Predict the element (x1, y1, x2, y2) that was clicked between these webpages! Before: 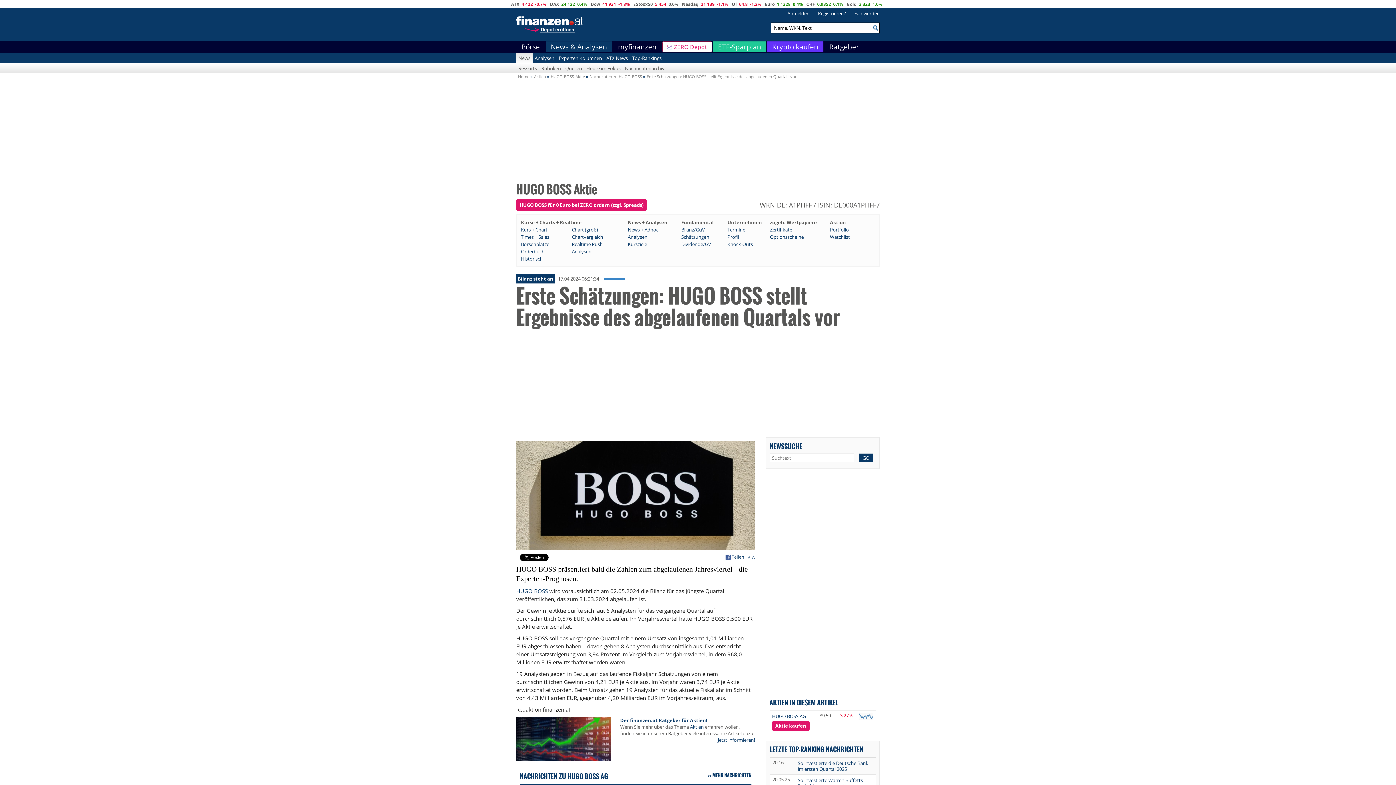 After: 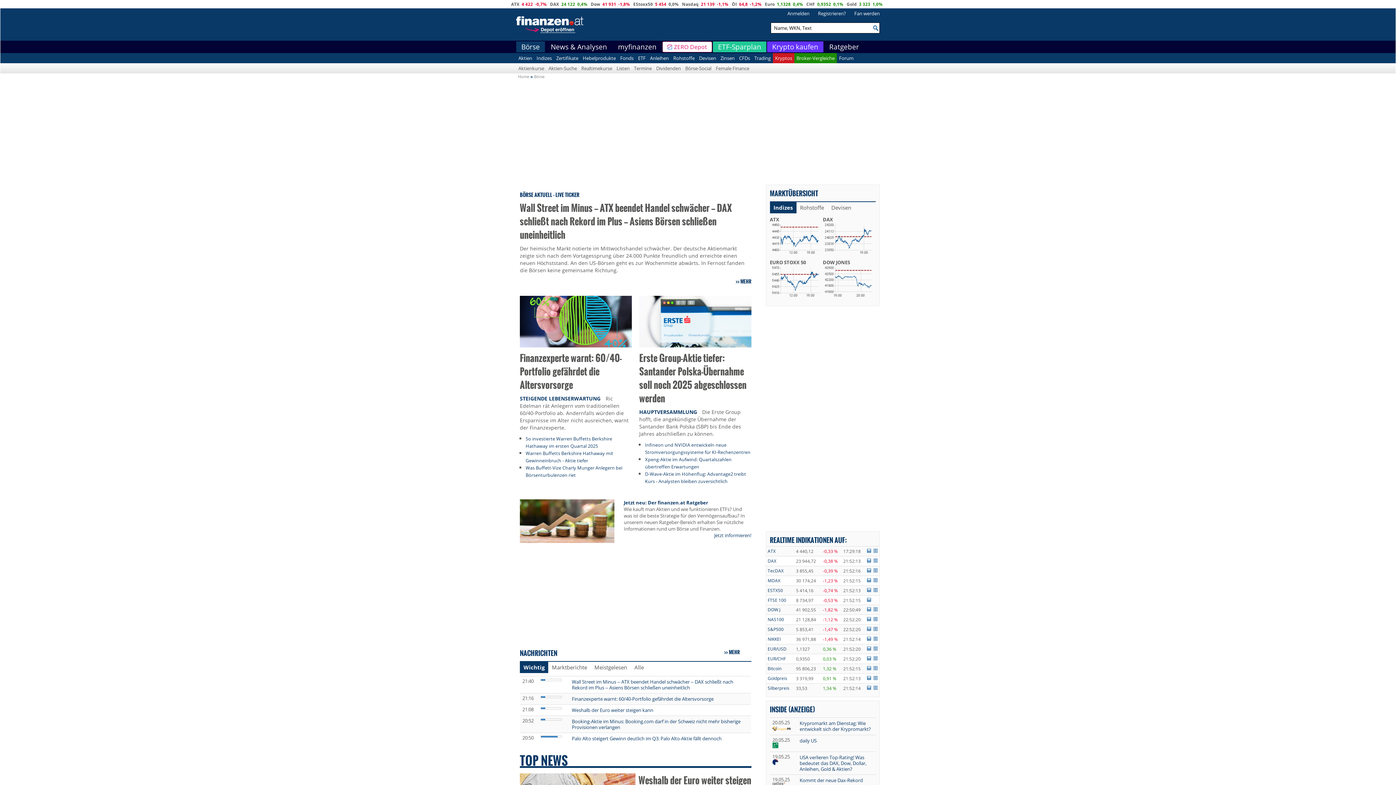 Action: bbox: (518, 73, 530, 79) label: Home 